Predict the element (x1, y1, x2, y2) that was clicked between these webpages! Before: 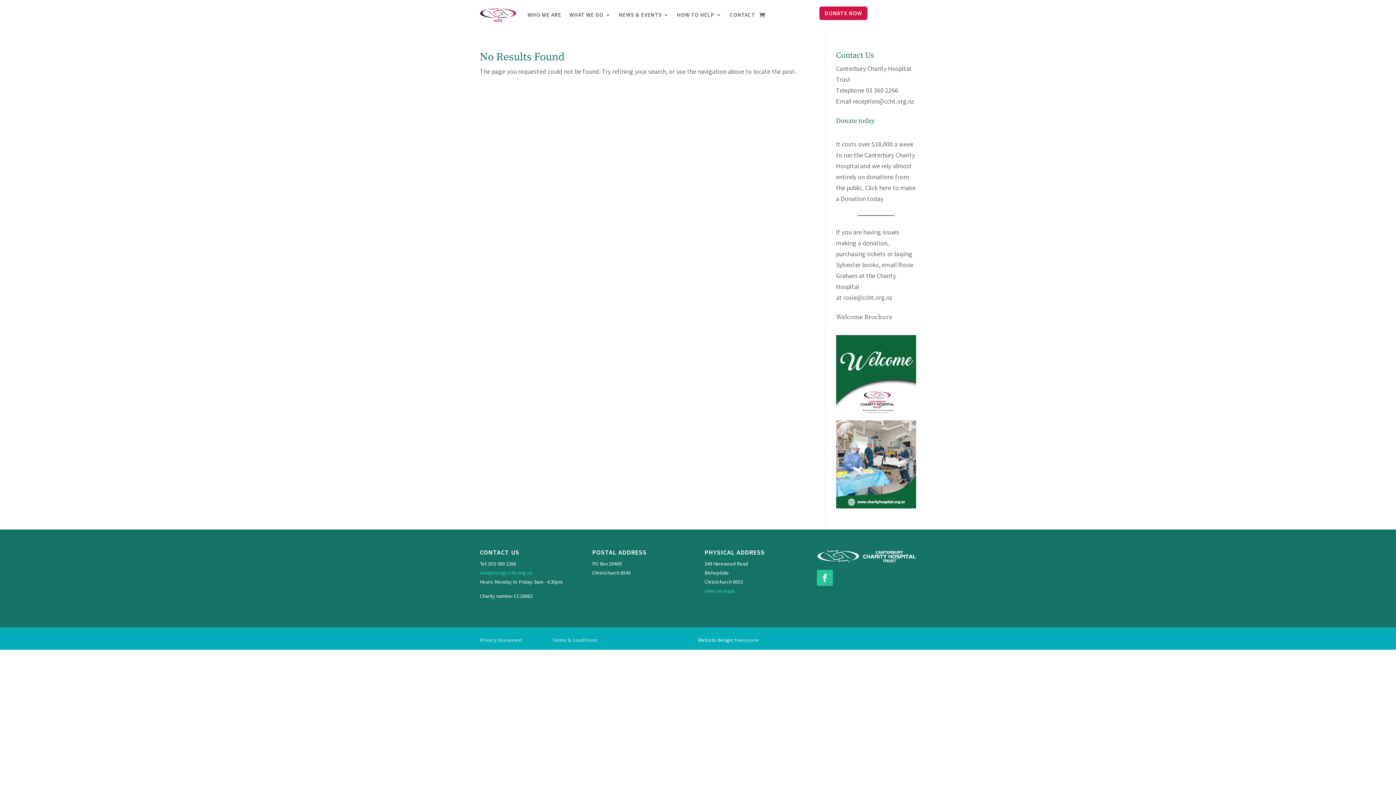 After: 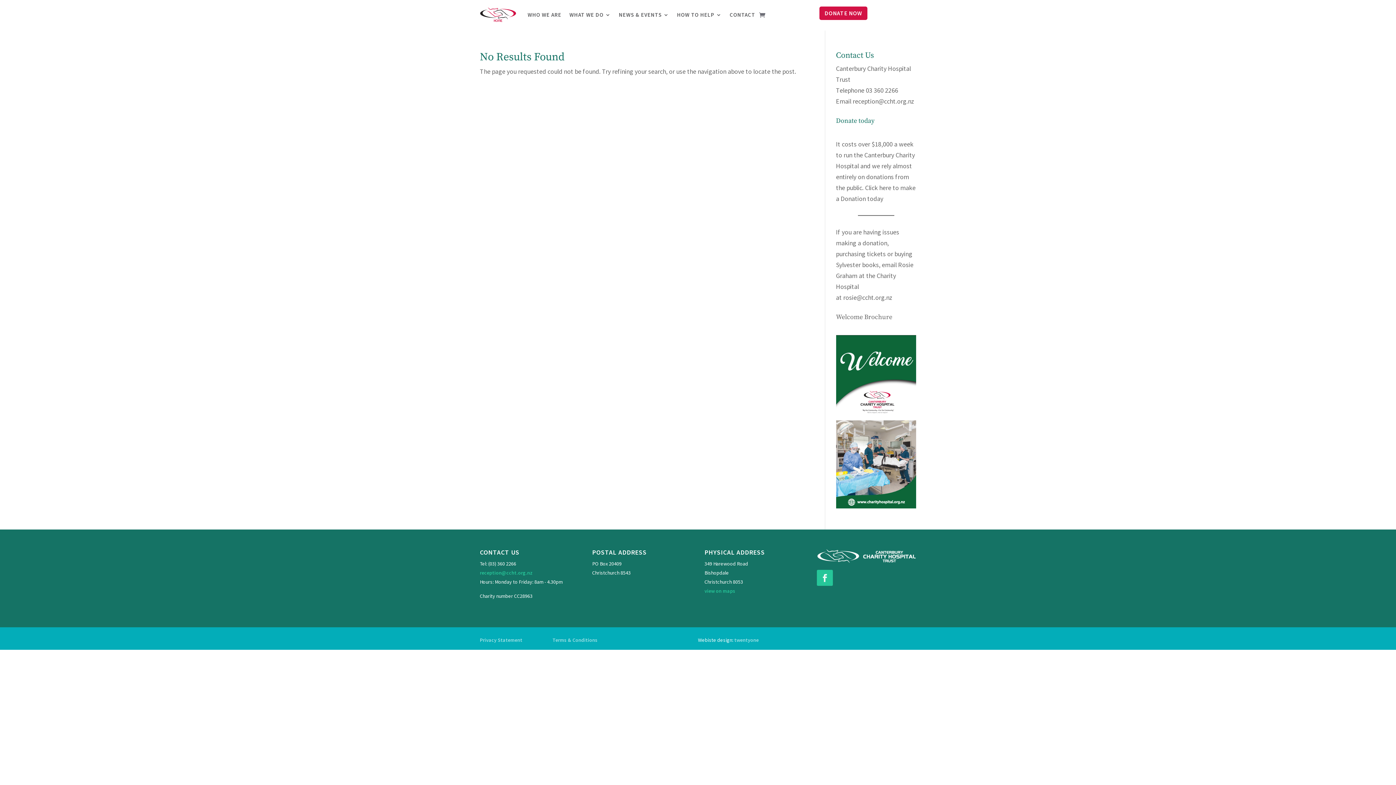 Action: bbox: (817, 570, 833, 586)